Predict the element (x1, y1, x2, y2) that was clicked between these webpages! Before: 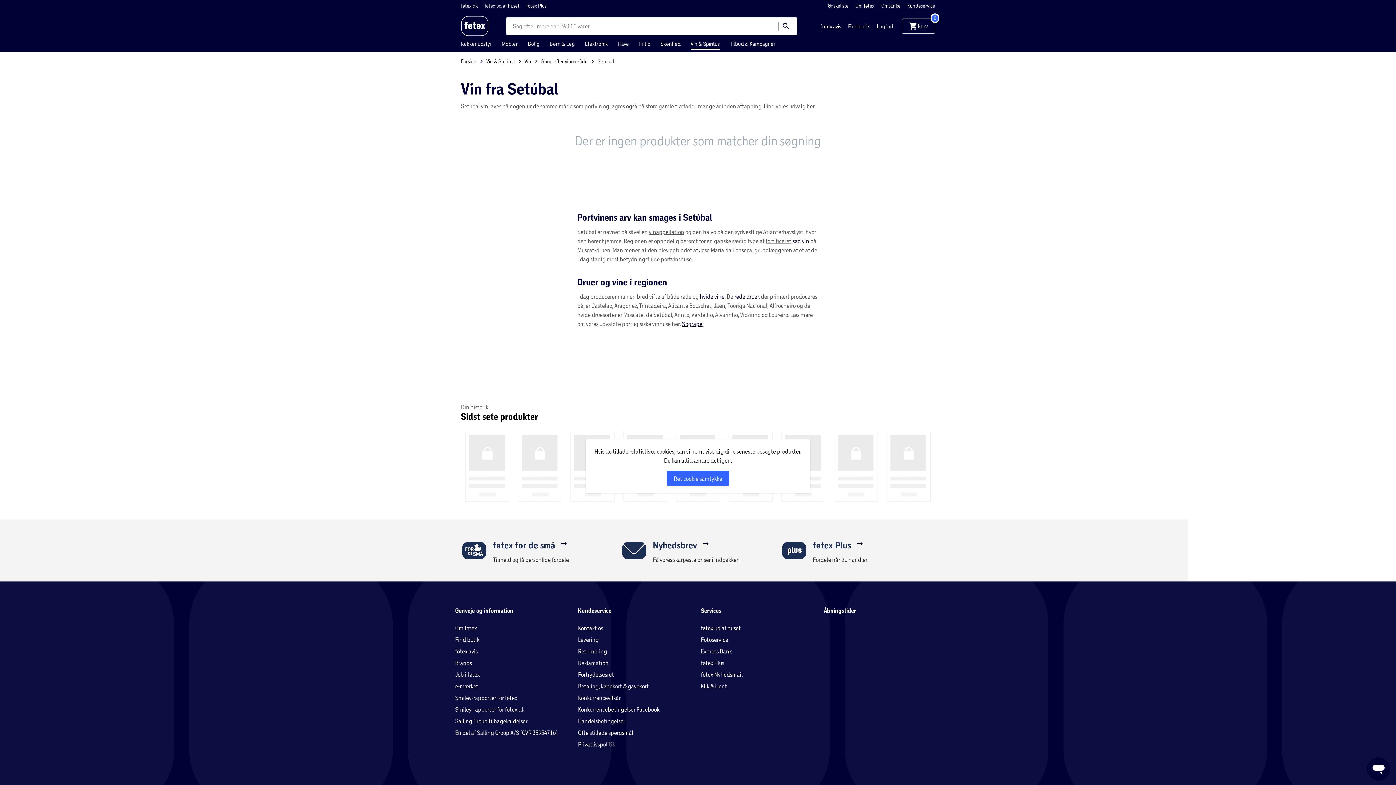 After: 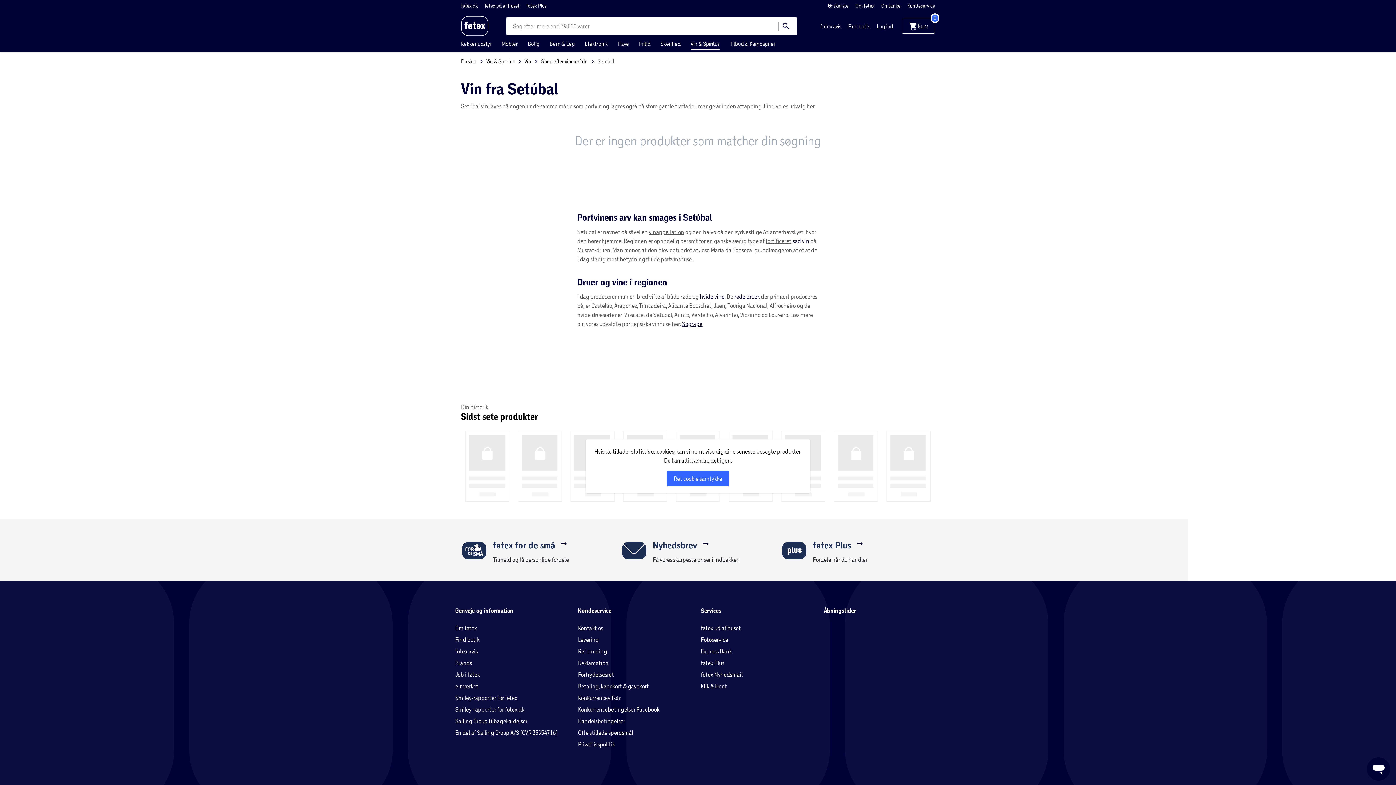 Action: bbox: (701, 648, 732, 654) label: Express Bank